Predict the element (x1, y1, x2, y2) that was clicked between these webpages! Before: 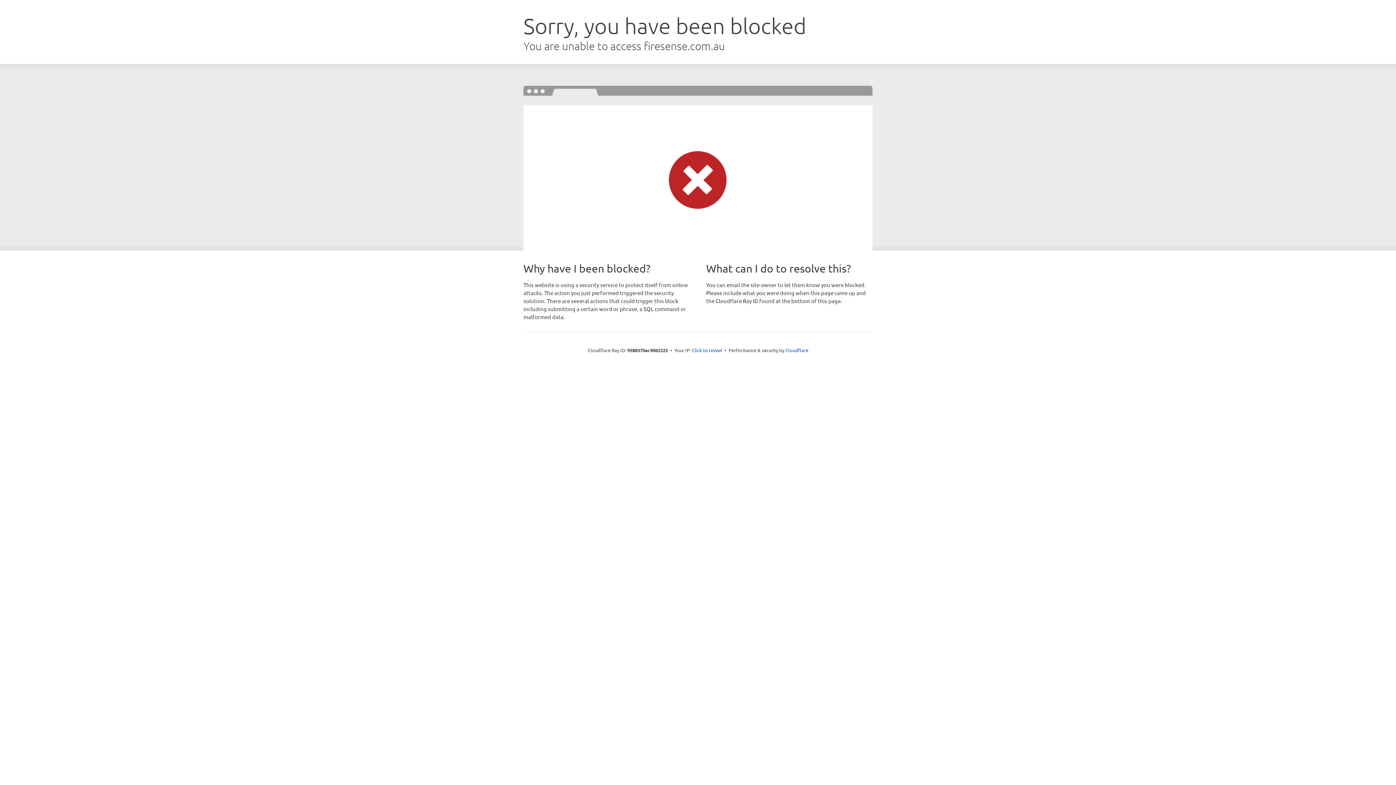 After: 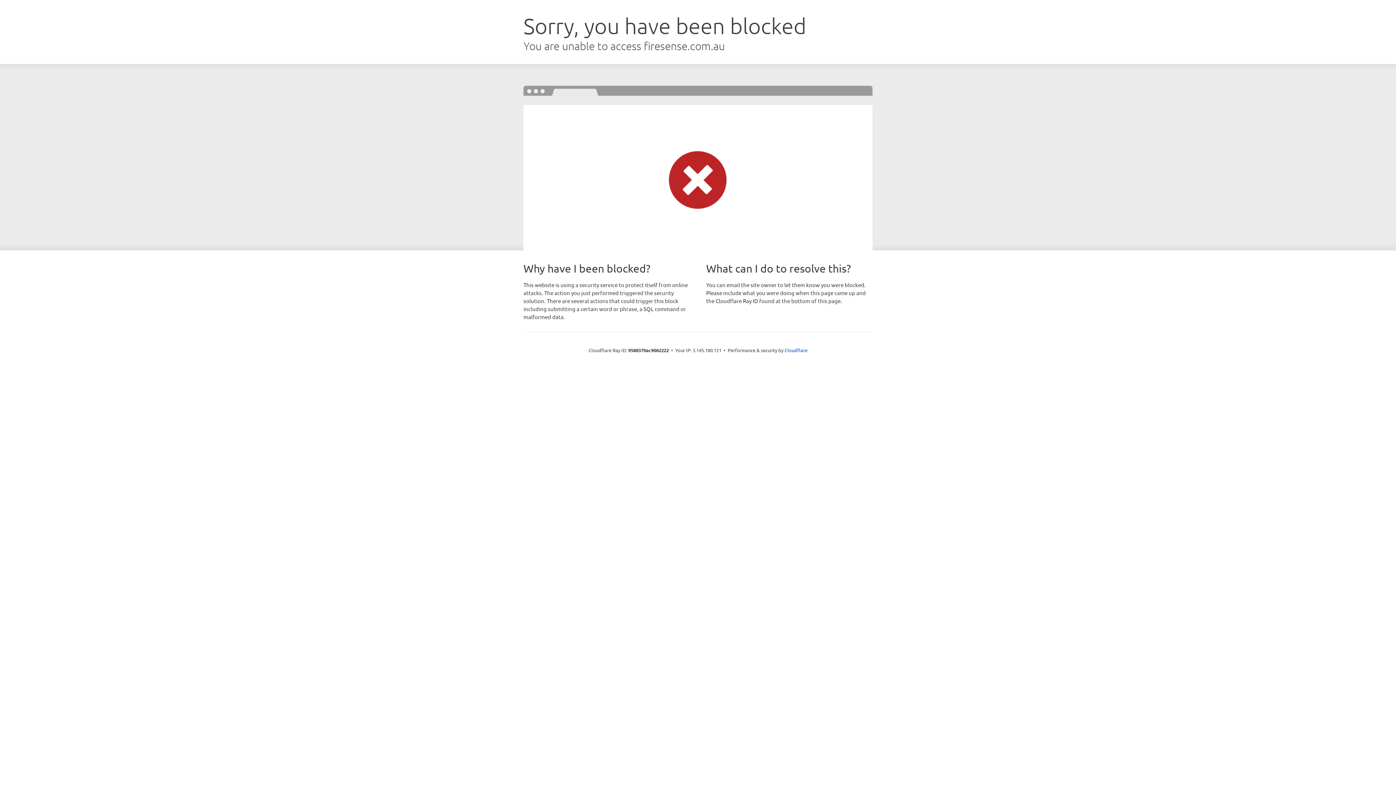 Action: label: Click to reveal bbox: (692, 346, 722, 353)